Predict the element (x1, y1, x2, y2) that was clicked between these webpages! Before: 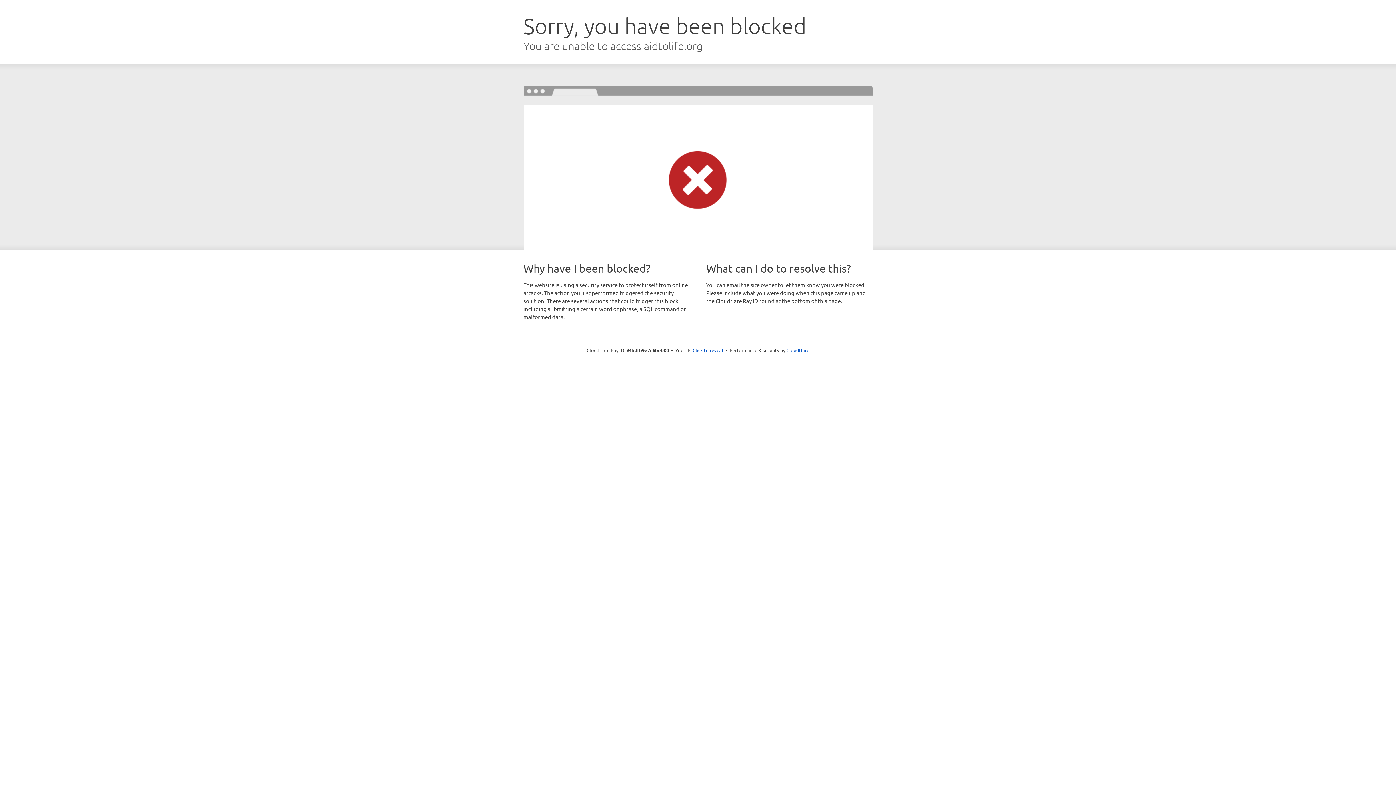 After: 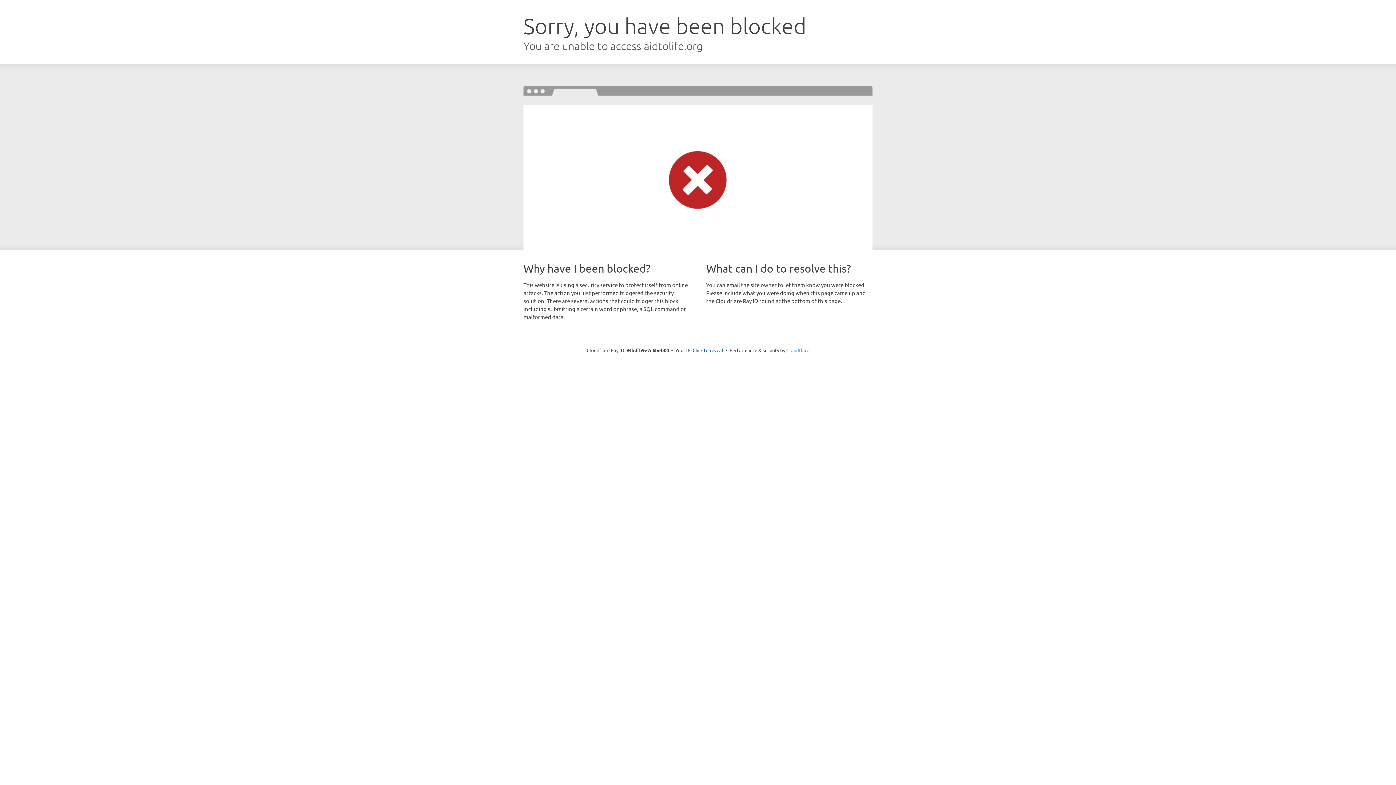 Action: label: Cloudflare bbox: (786, 347, 809, 353)